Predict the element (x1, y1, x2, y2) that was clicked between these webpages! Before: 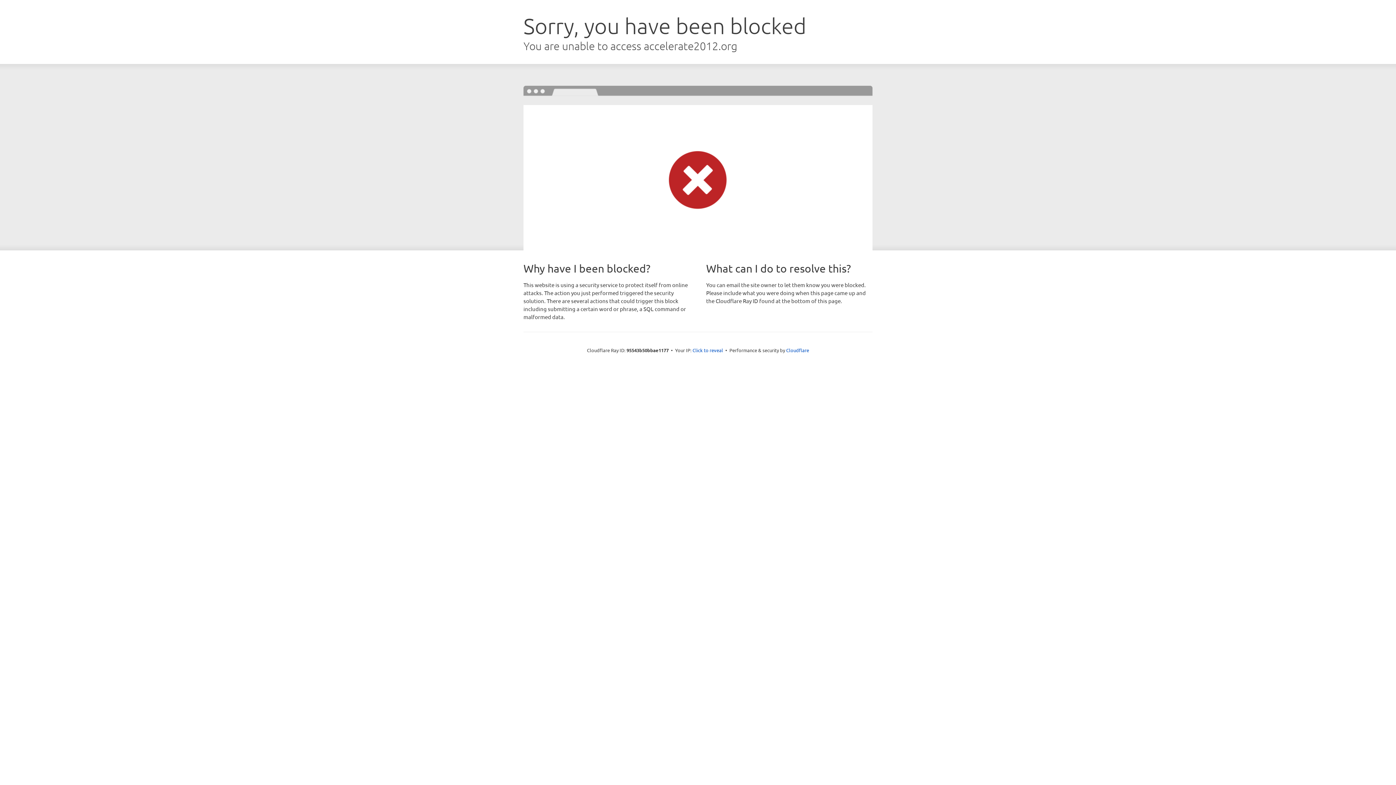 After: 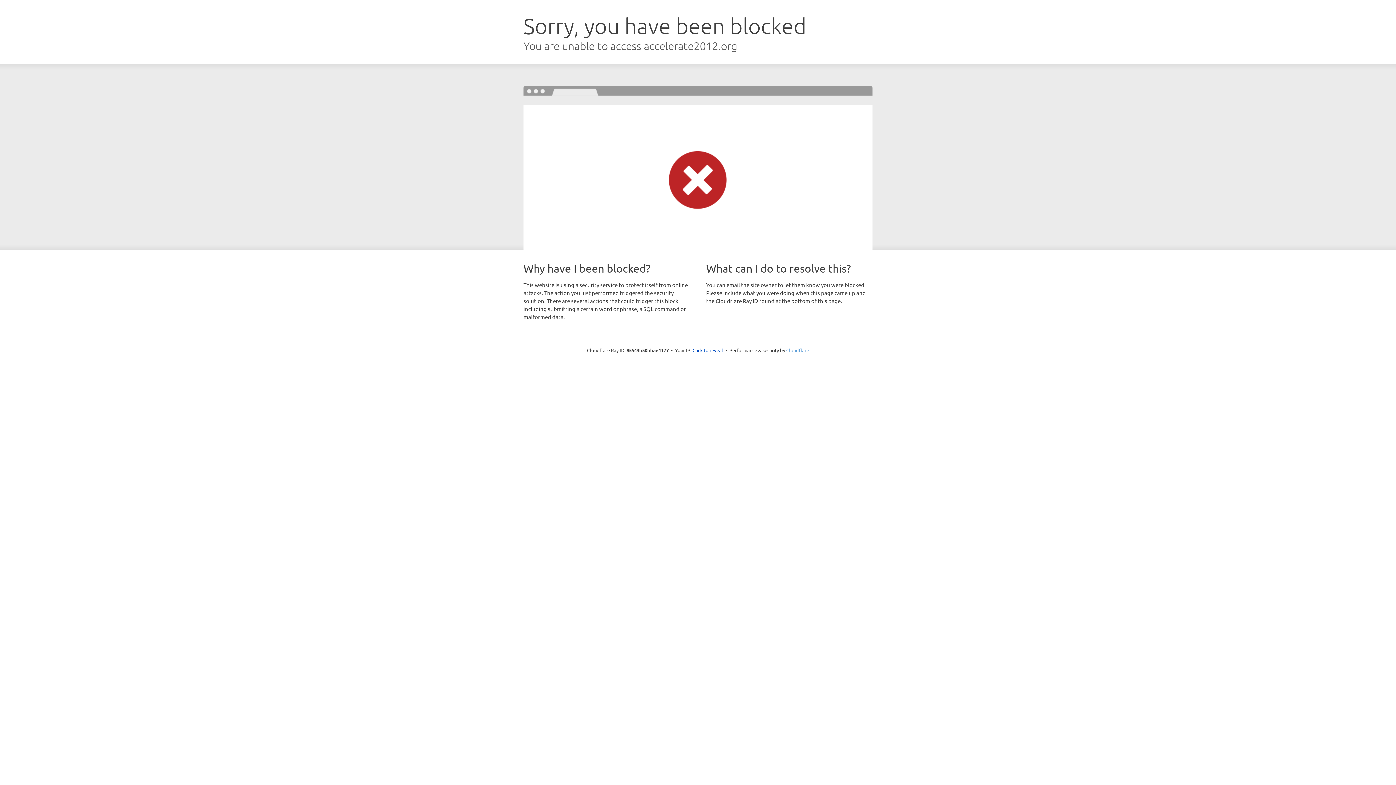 Action: label: Cloudflare bbox: (786, 347, 809, 353)